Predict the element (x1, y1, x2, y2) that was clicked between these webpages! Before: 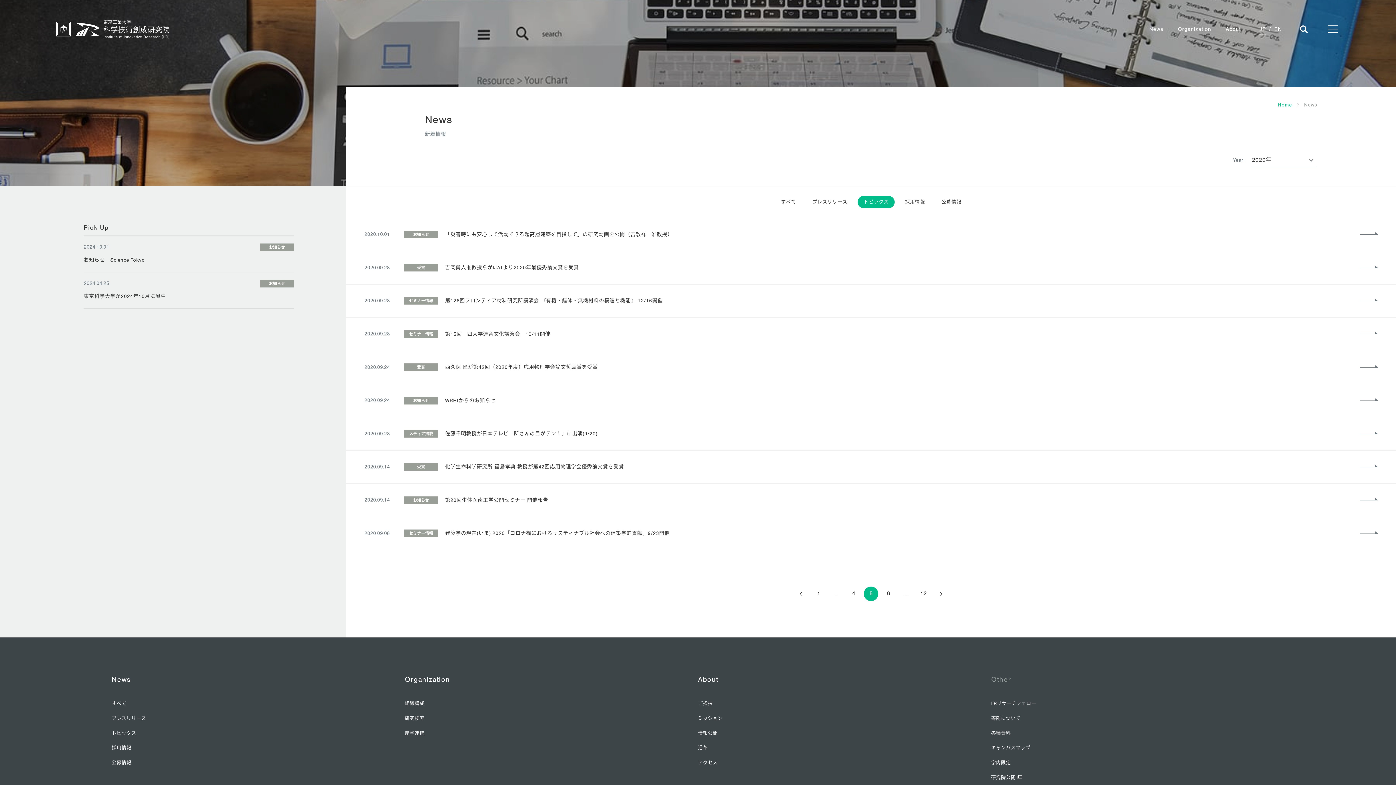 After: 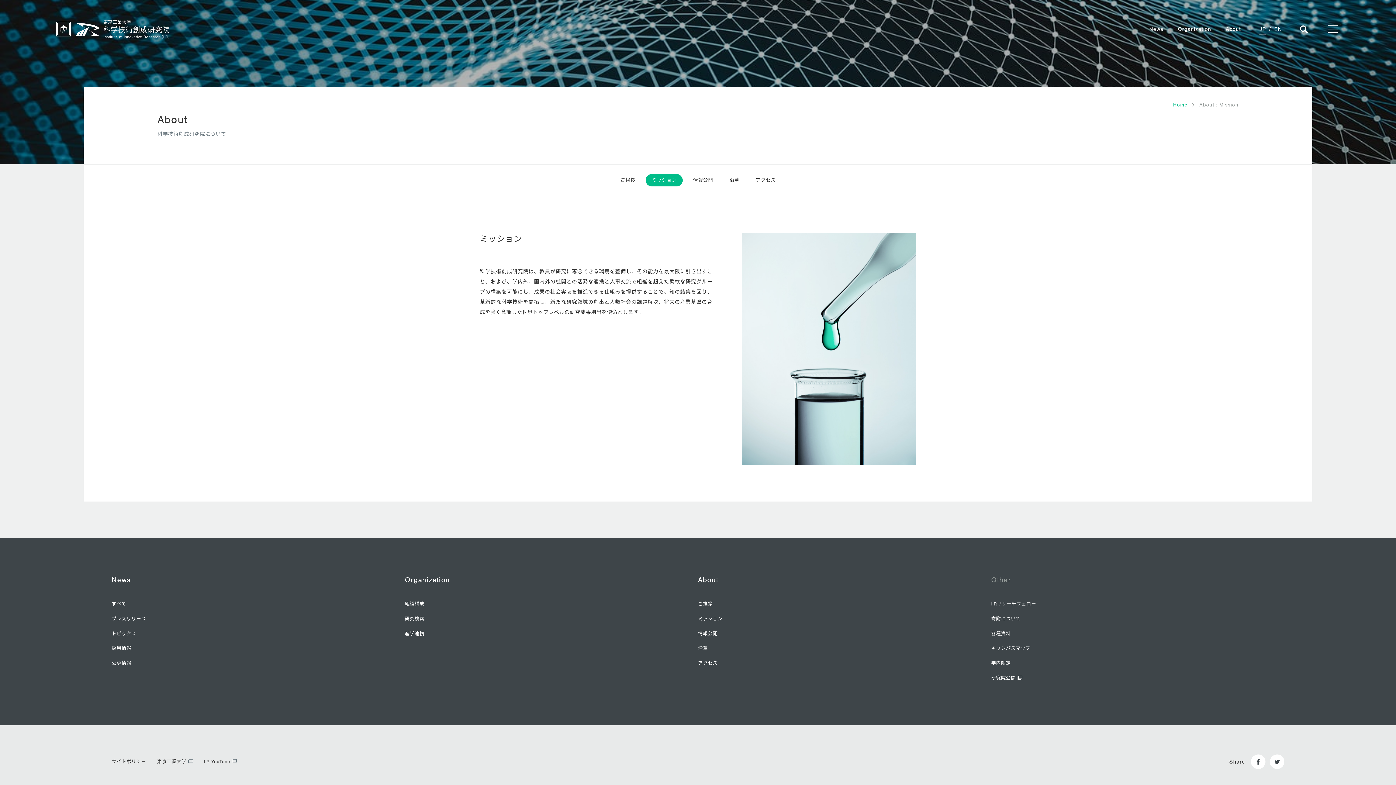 Action: label: ミッション bbox: (698, 715, 722, 721)